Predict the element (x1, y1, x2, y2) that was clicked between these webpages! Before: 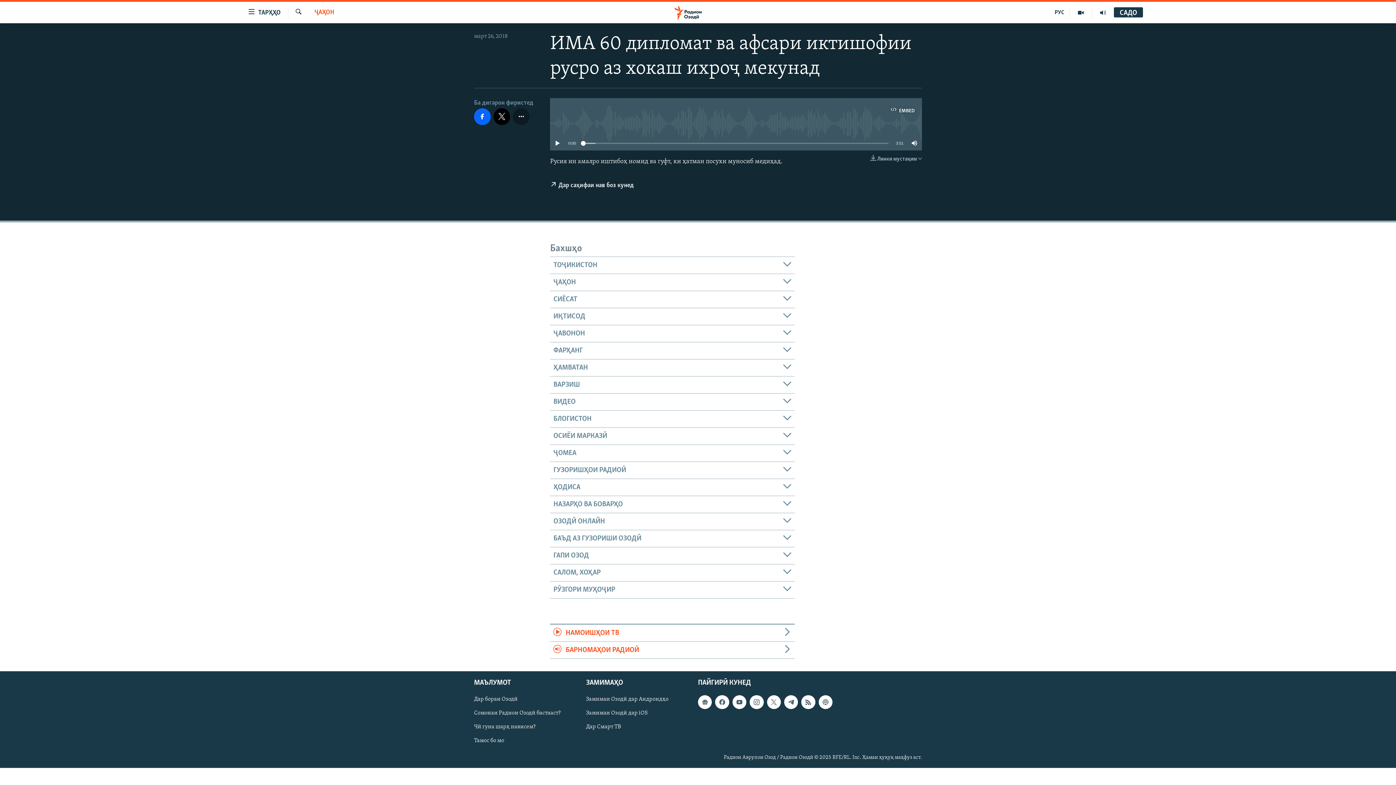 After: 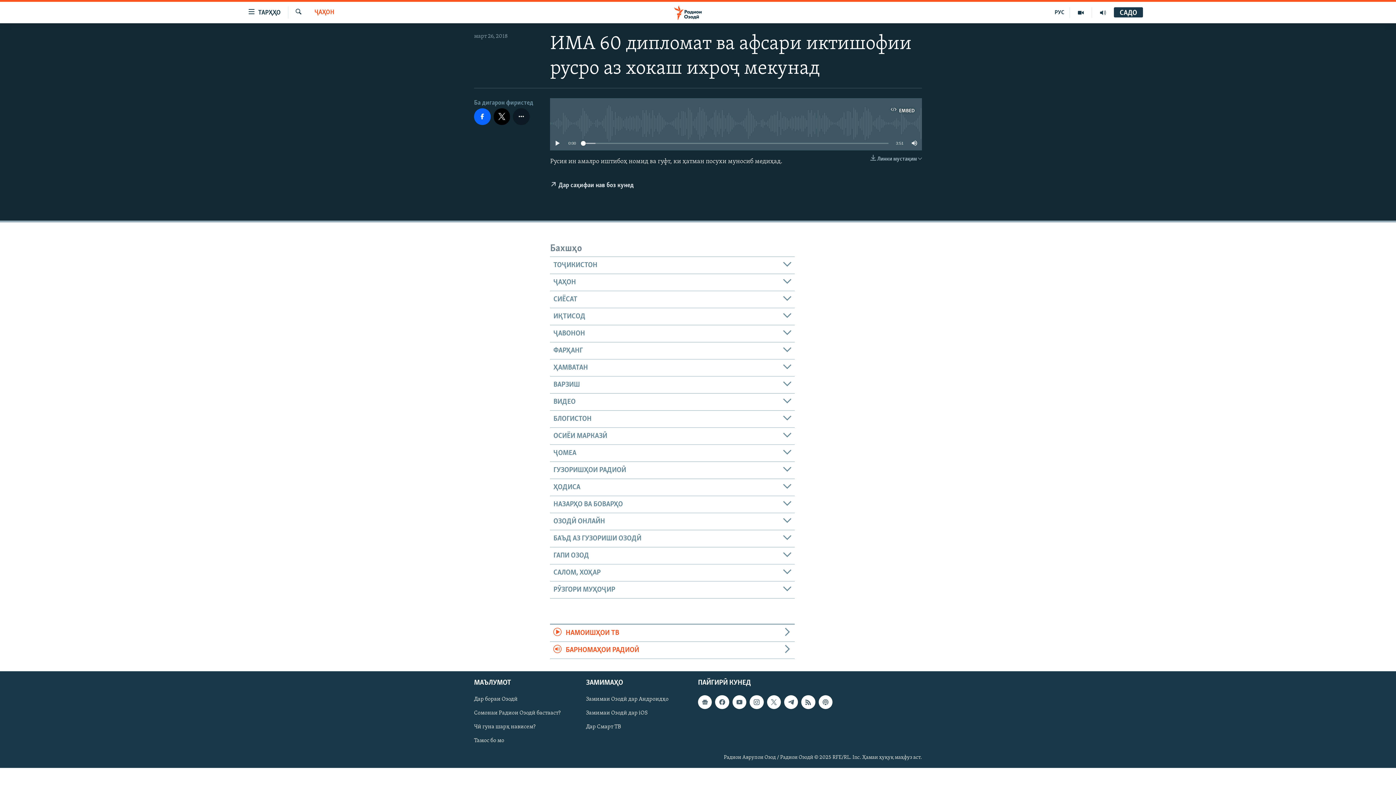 Action: bbox: (581, 140, 585, 145)